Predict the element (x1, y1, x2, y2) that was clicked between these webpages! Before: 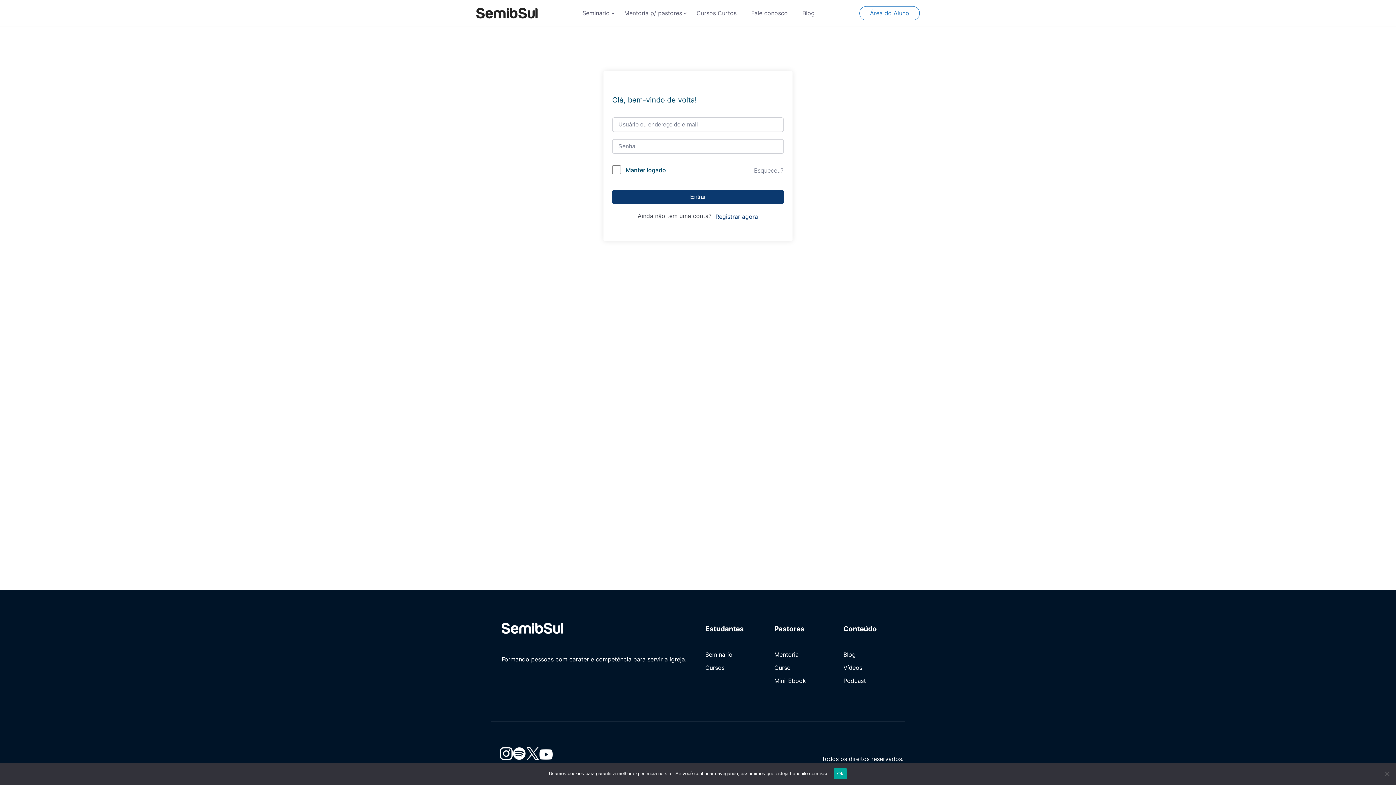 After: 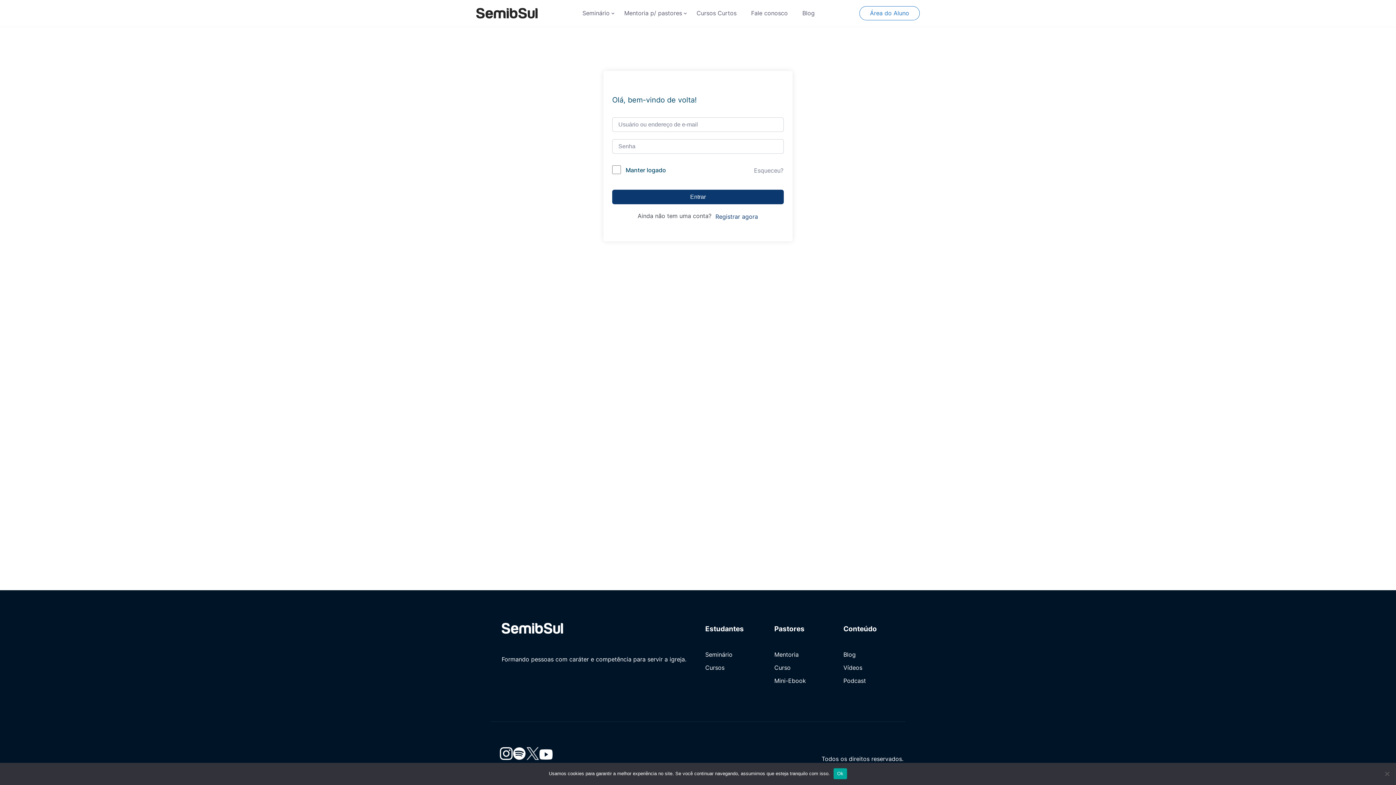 Action: bbox: (526, 747, 539, 760)